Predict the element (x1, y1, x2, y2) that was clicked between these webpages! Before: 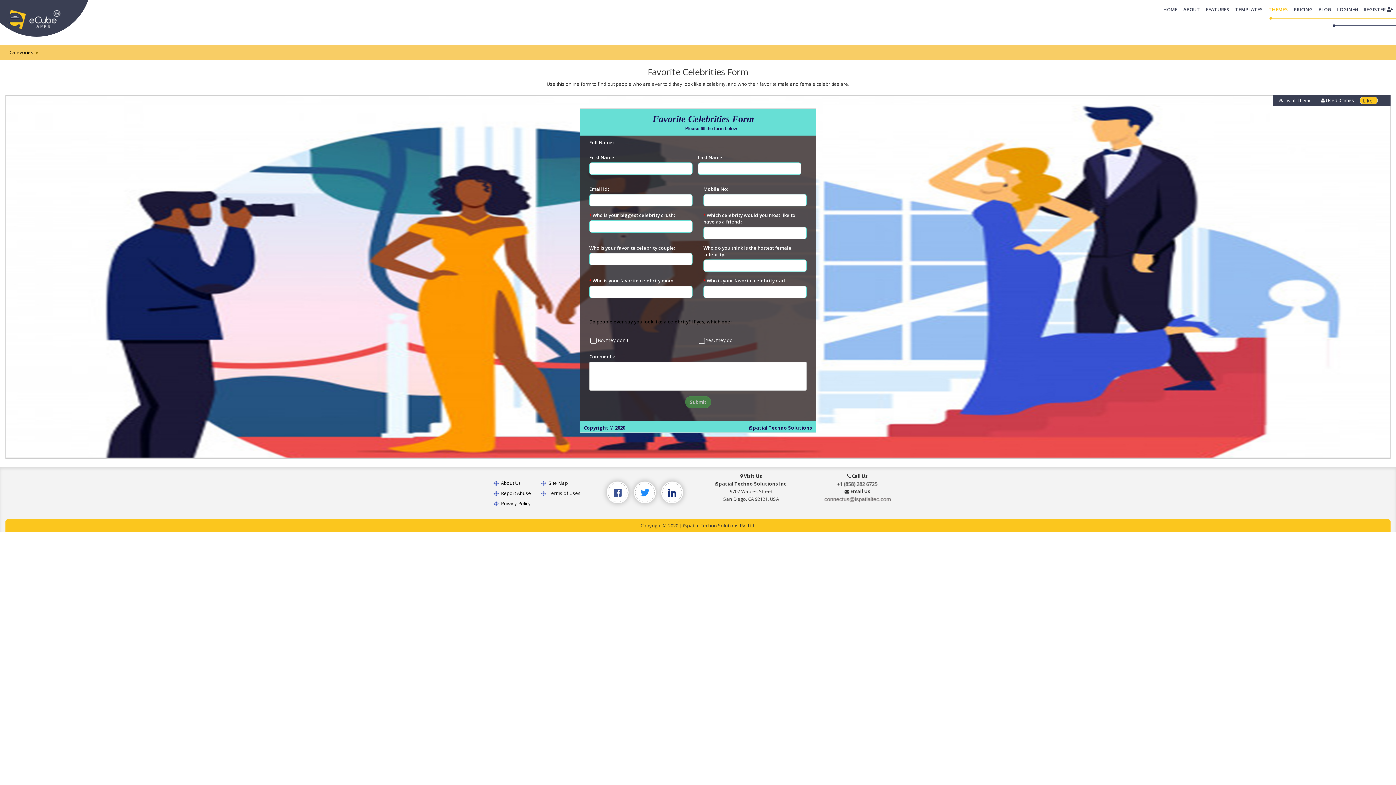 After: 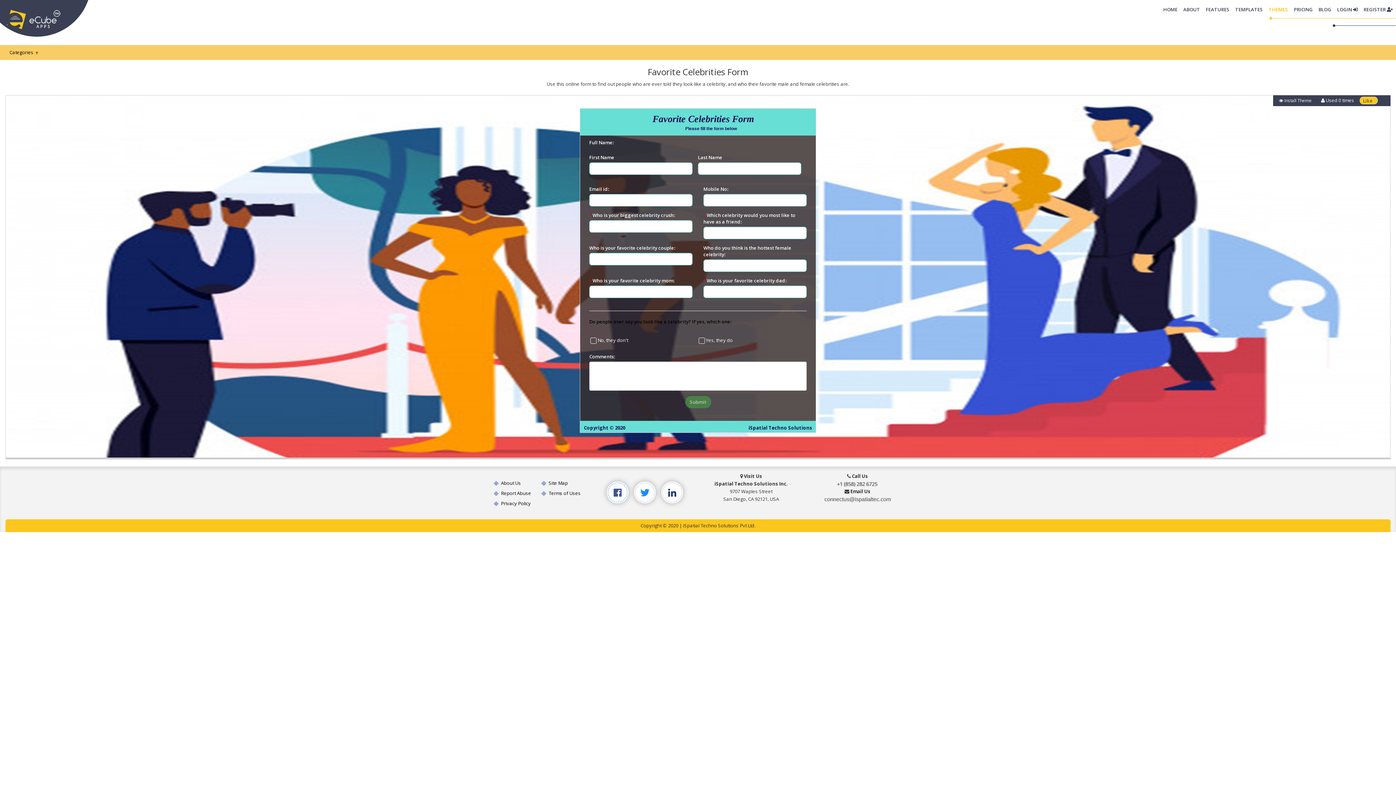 Action: bbox: (606, 481, 628, 503)